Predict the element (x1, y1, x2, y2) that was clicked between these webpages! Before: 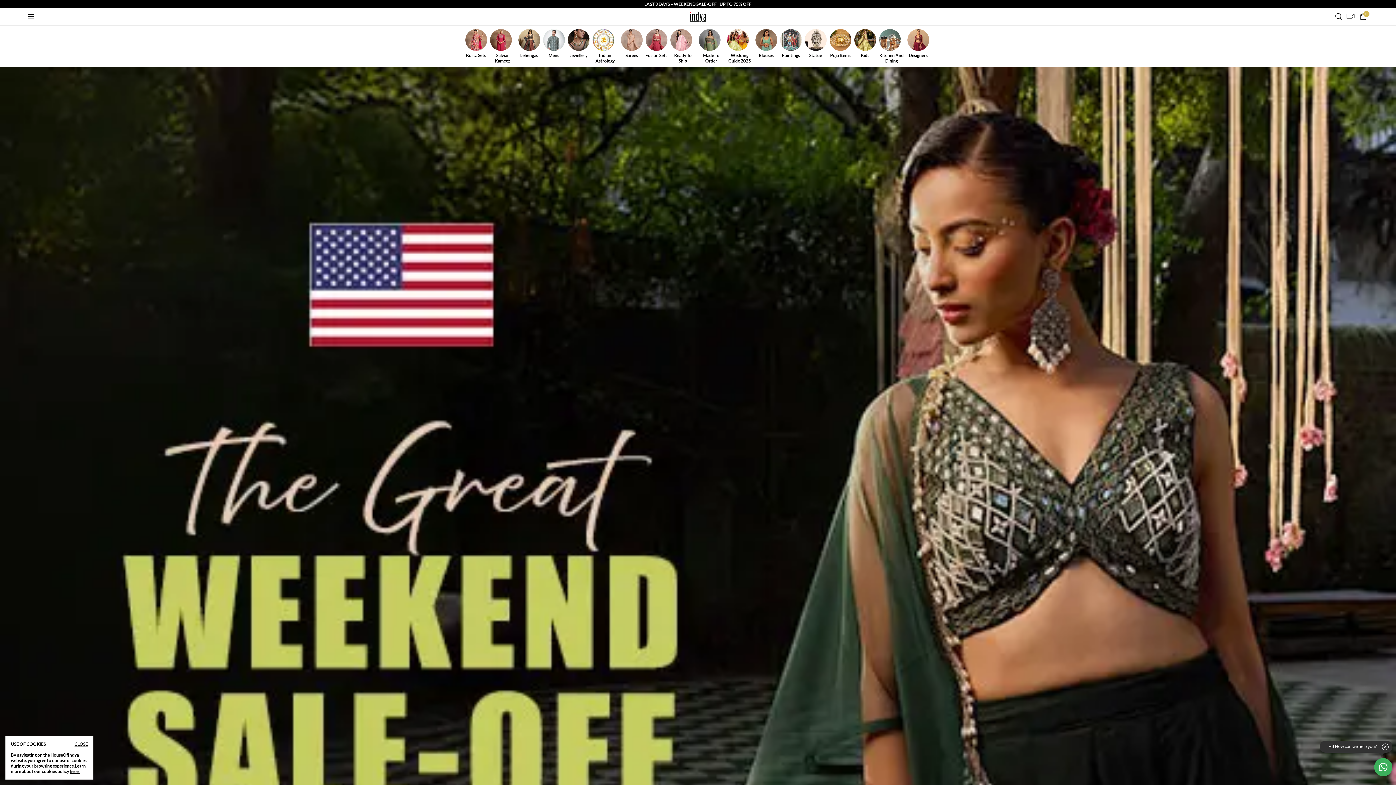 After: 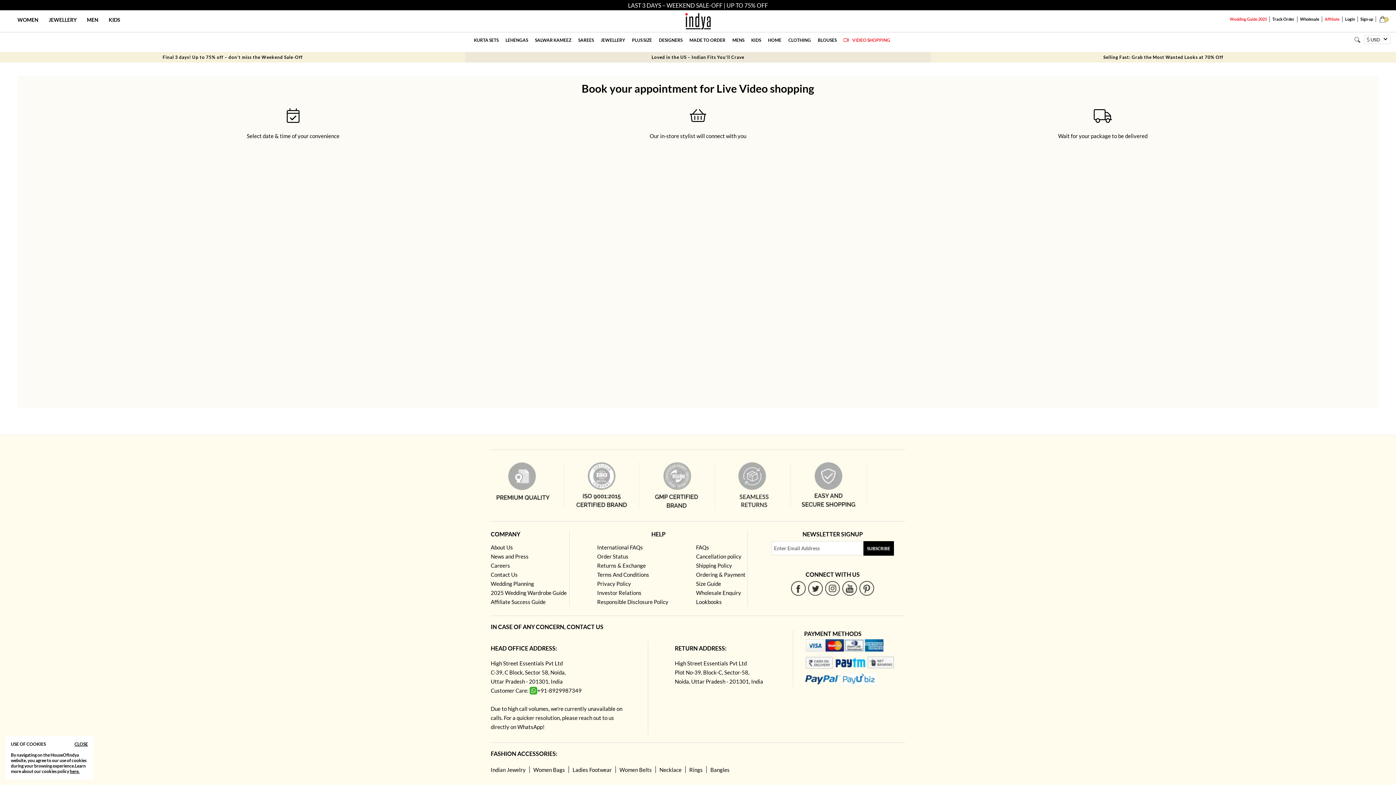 Action: bbox: (1346, 13, 1354, 20)